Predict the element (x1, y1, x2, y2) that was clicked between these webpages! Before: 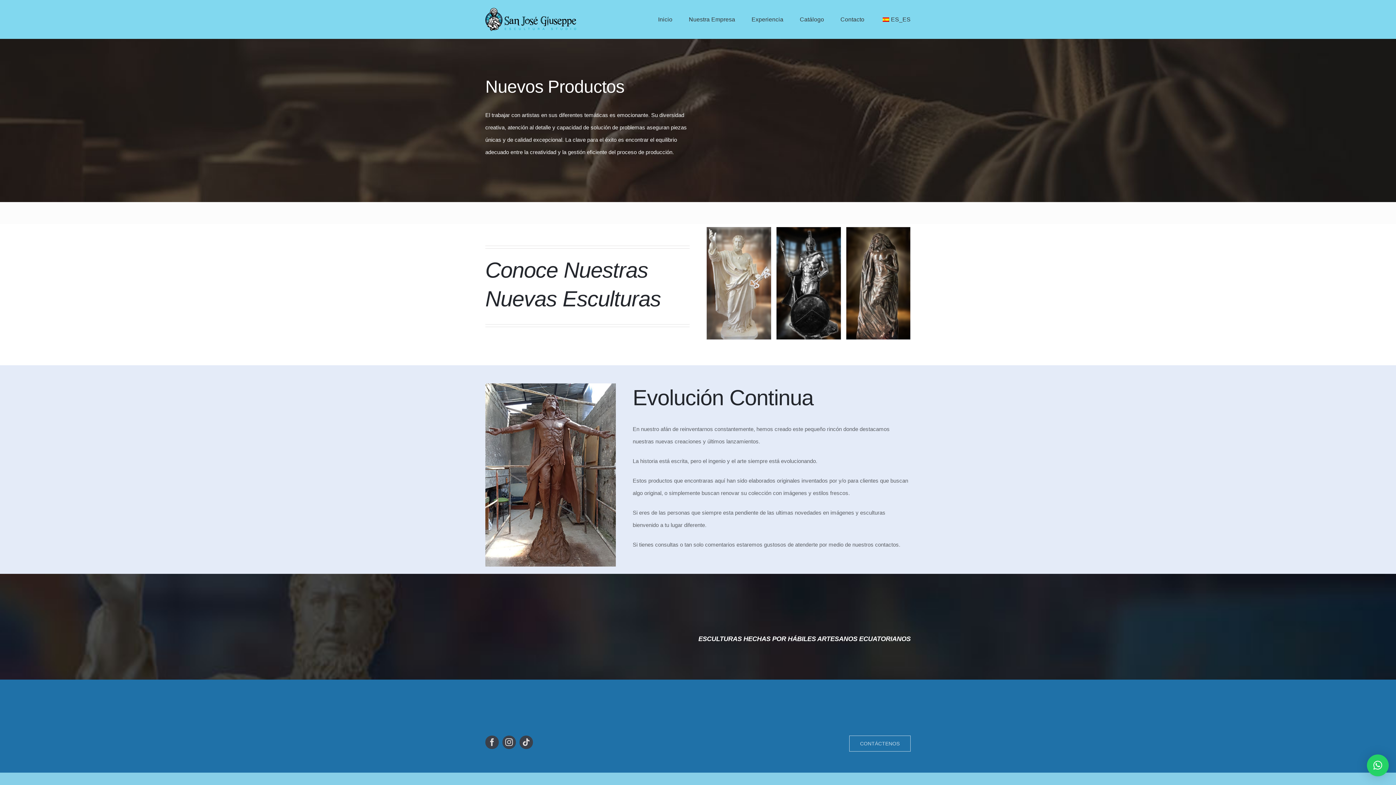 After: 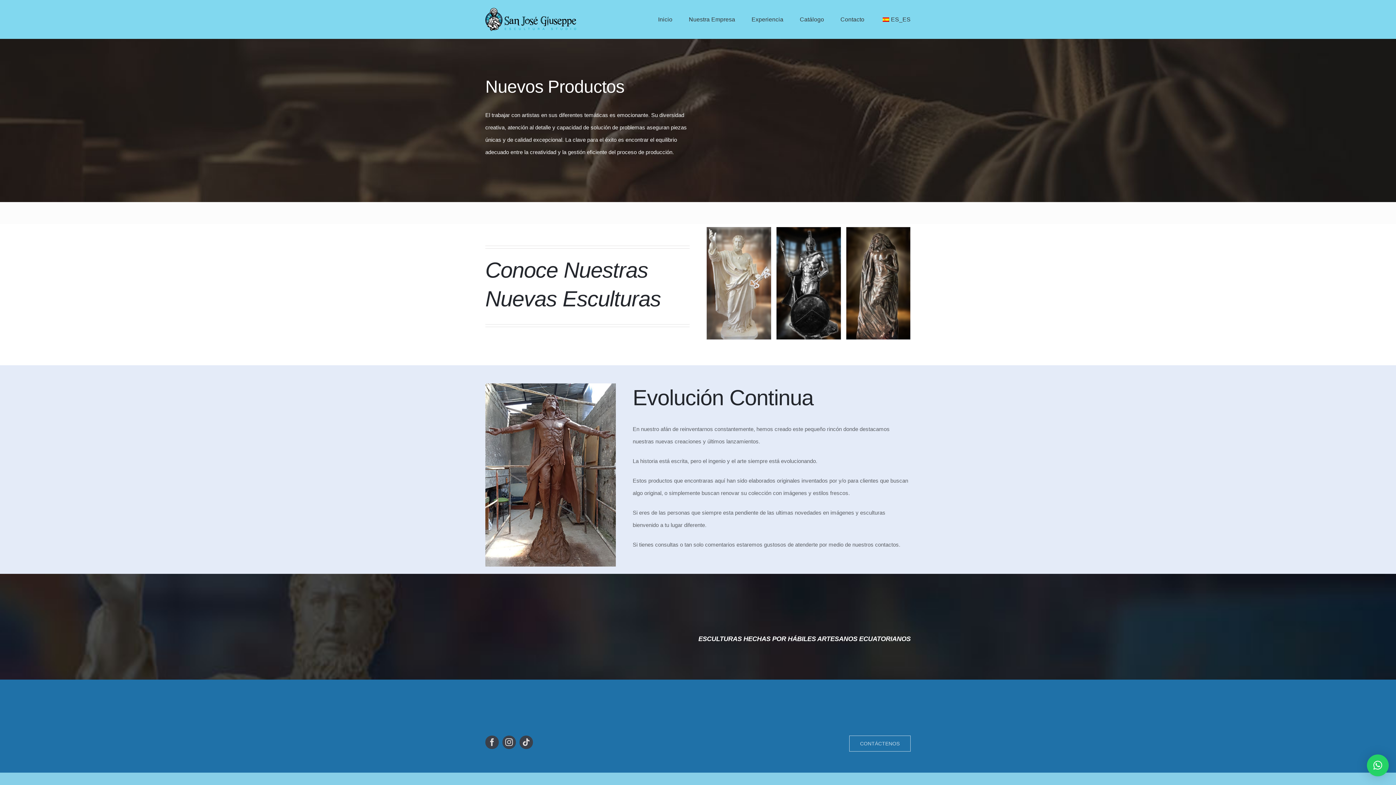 Action: label: × bbox: (1367, 754, 1389, 776)